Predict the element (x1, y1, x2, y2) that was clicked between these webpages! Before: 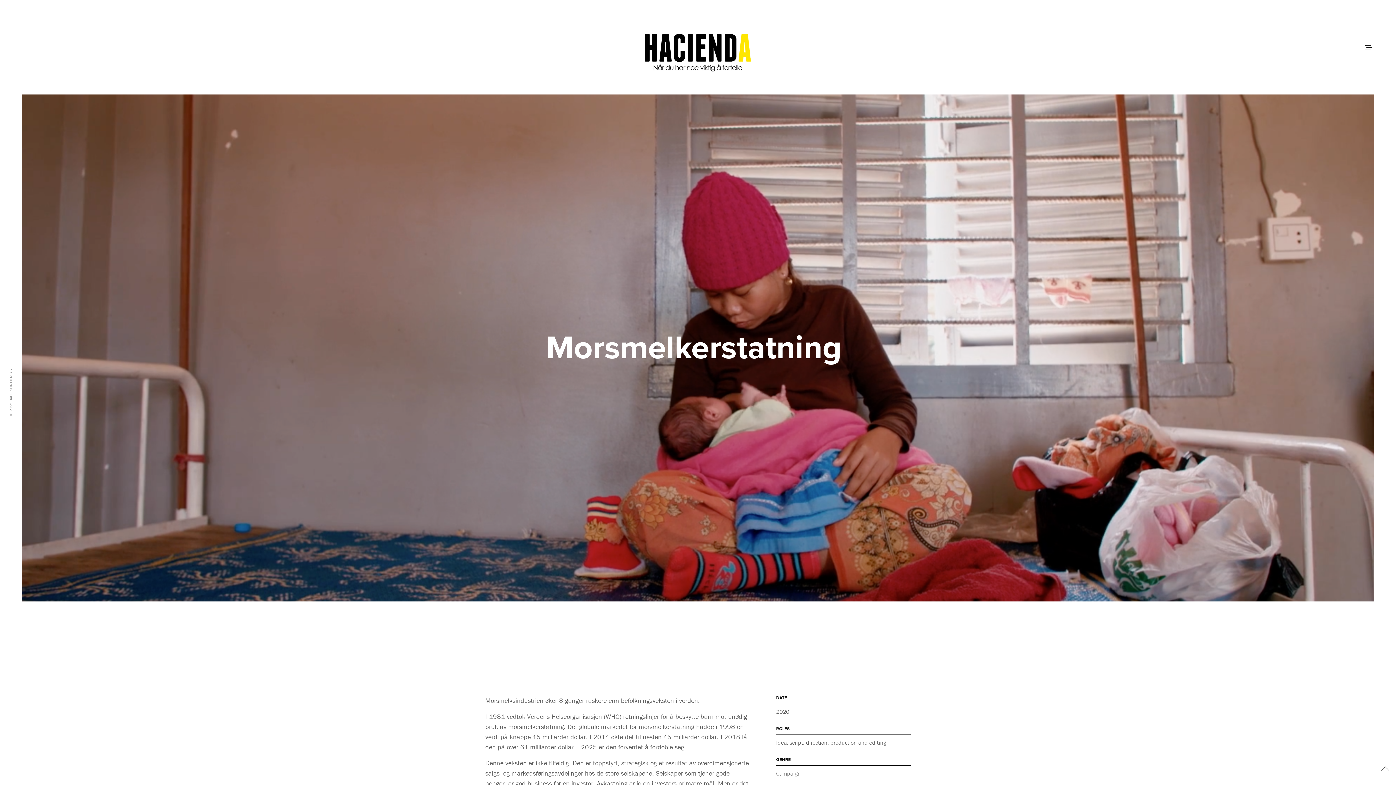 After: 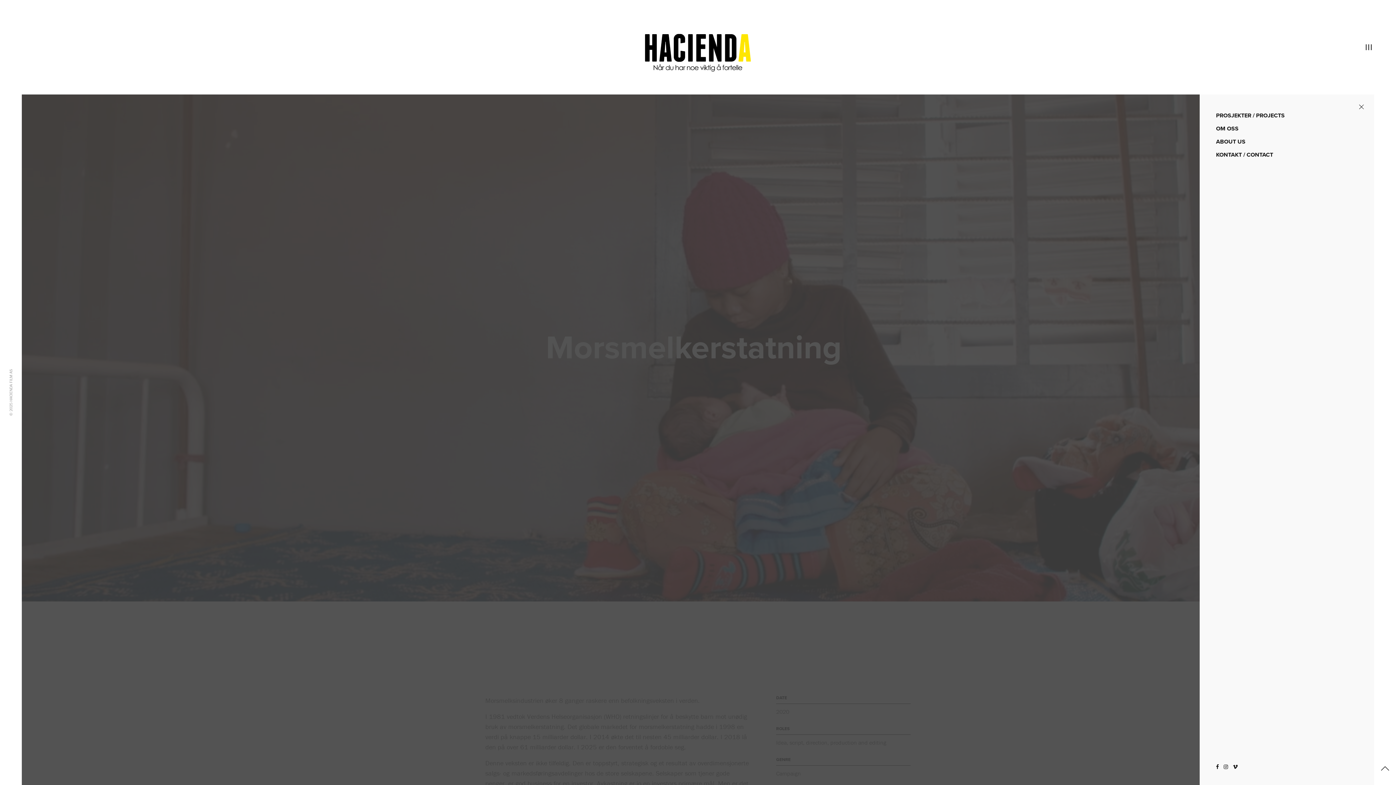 Action: bbox: (1363, 41, 1374, 52)